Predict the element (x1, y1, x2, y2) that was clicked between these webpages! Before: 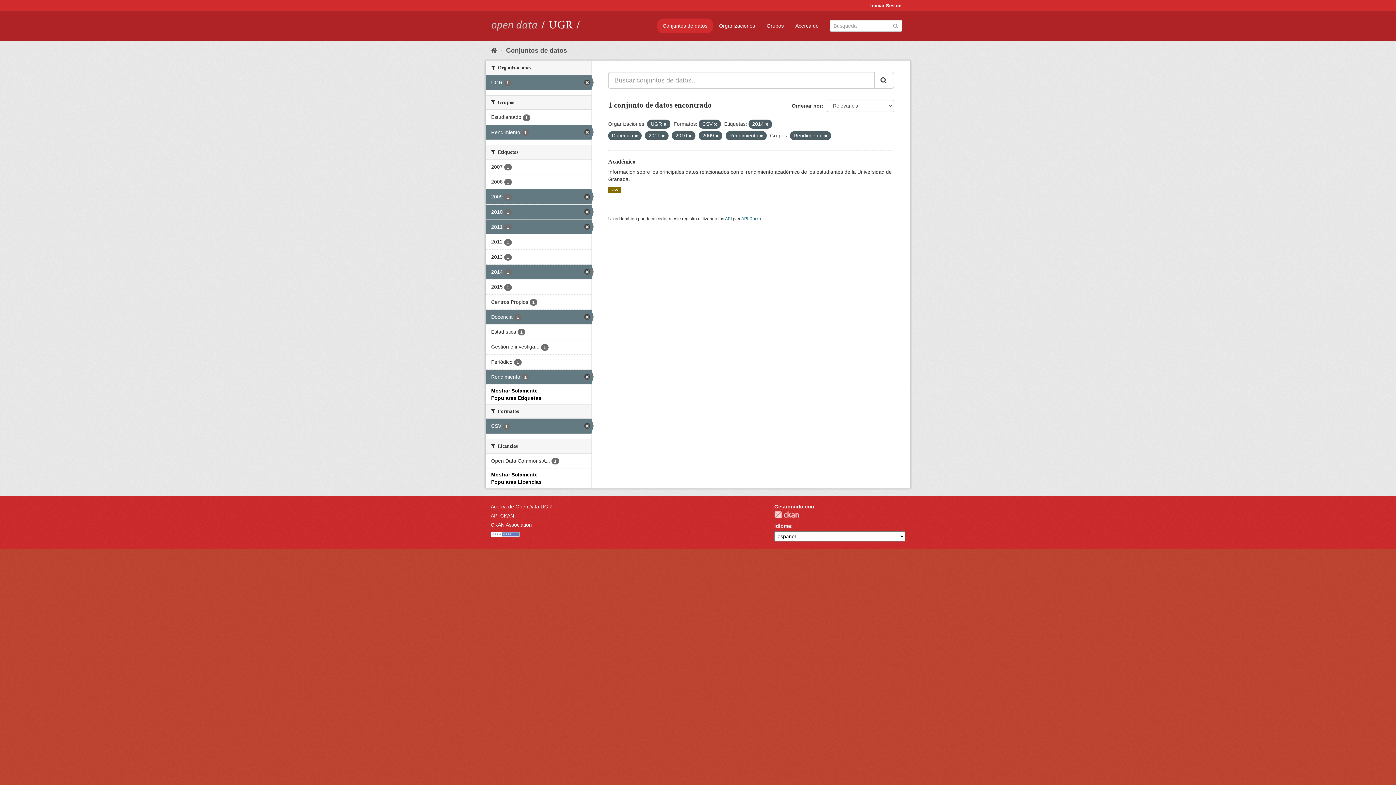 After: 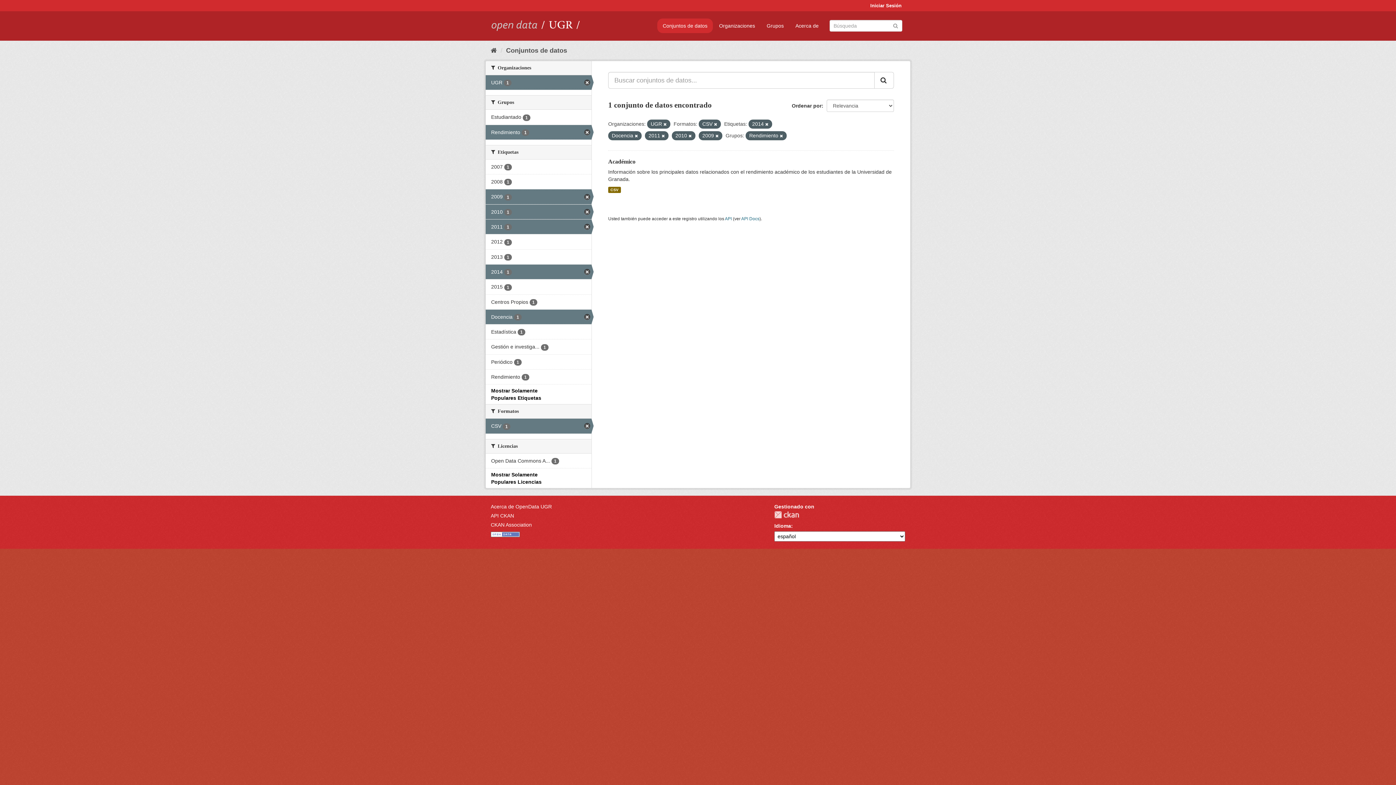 Action: bbox: (760, 133, 763, 138)